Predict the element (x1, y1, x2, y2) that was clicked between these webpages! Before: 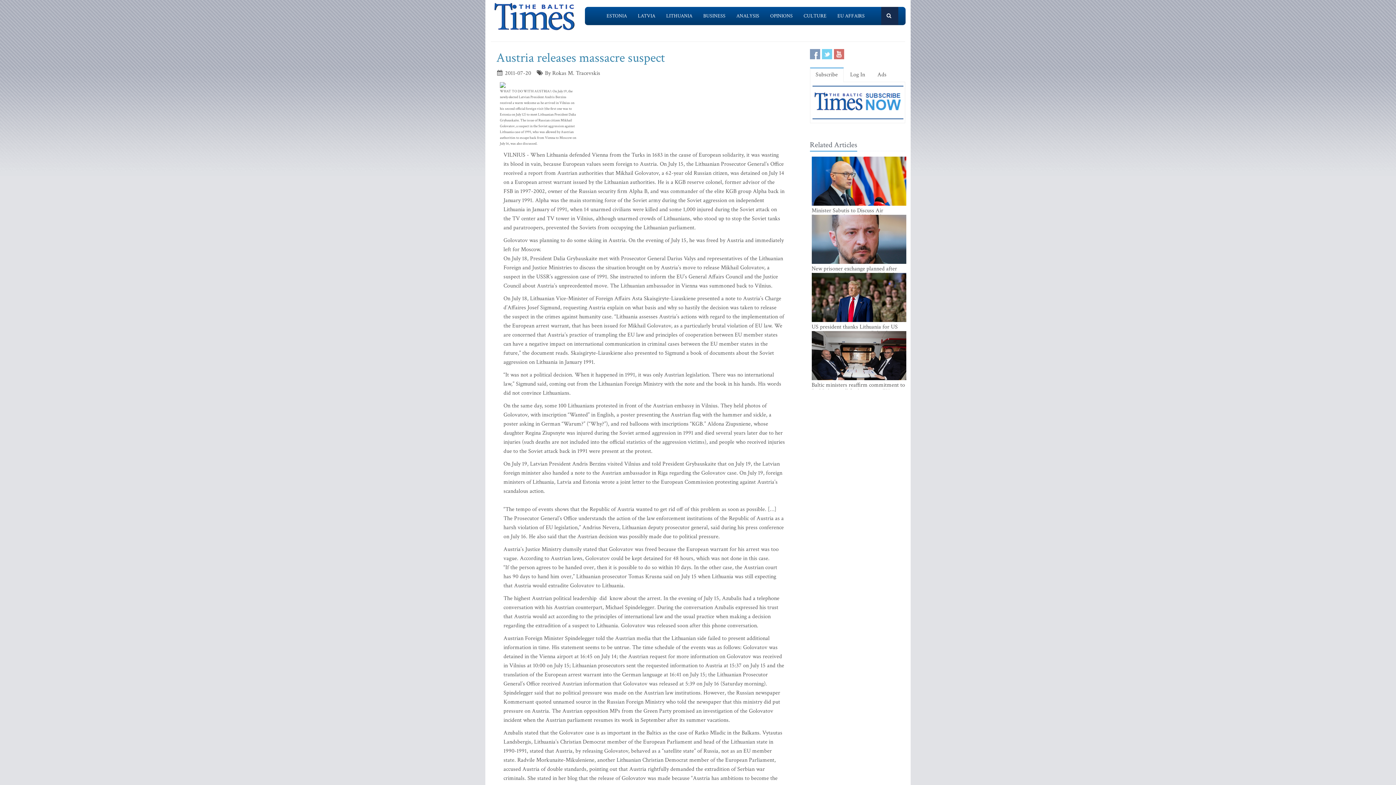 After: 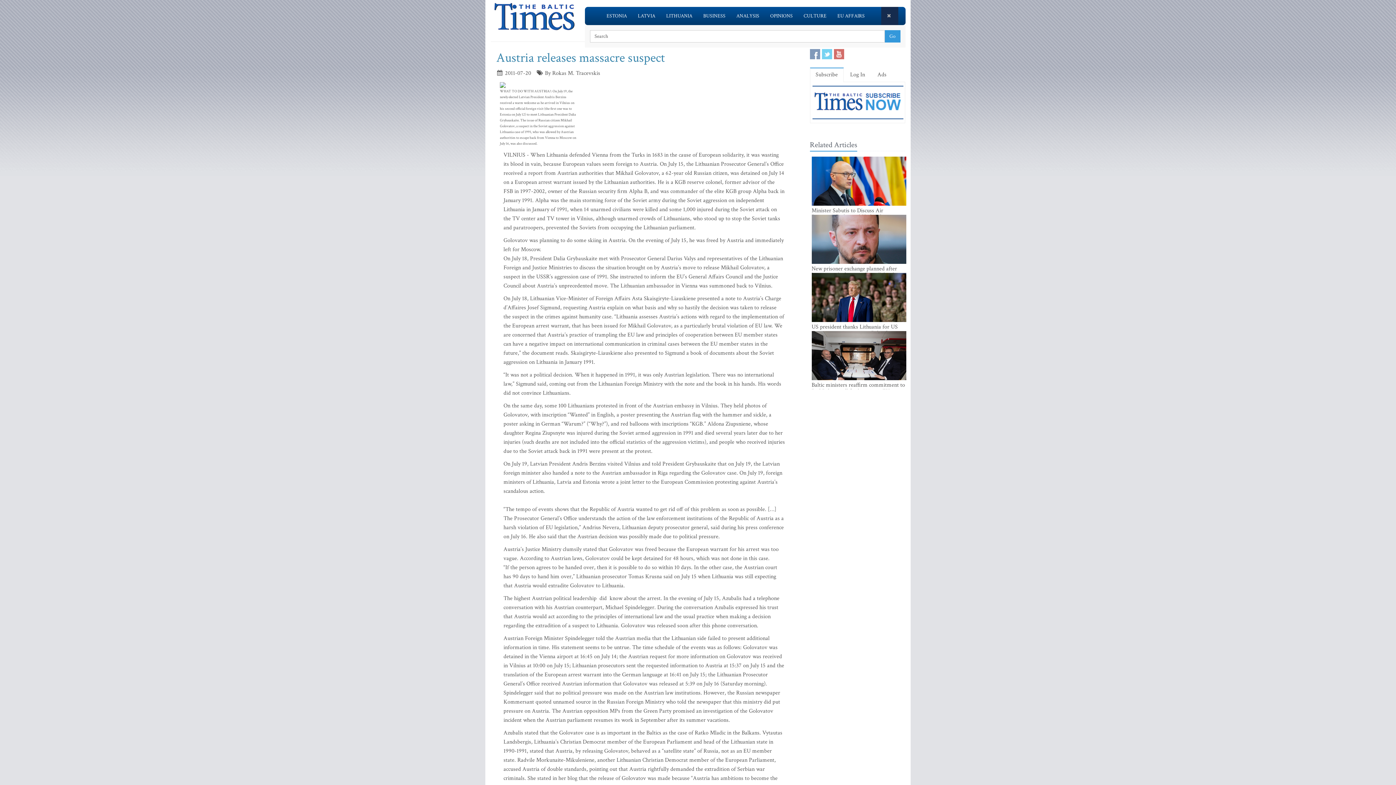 Action: bbox: (881, 6, 898, 25) label:  